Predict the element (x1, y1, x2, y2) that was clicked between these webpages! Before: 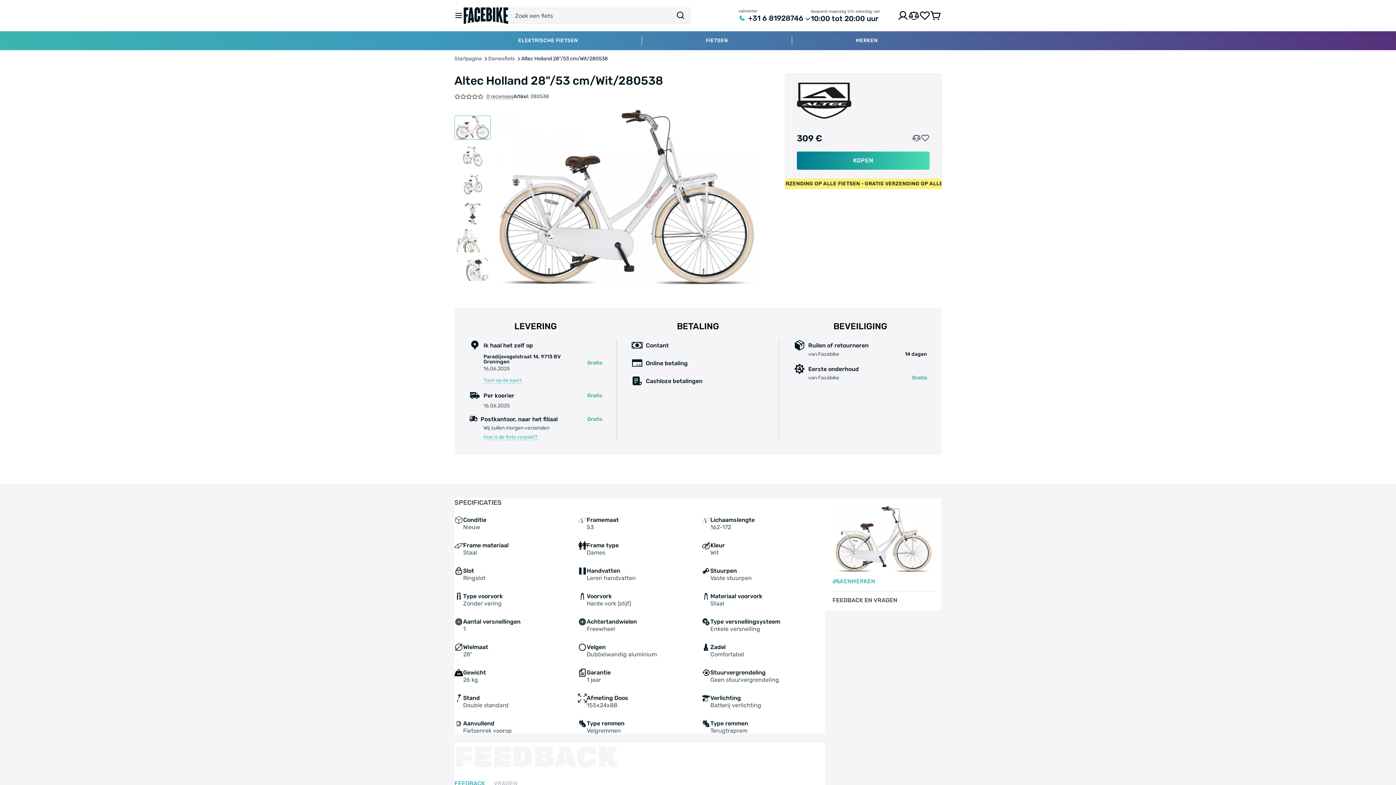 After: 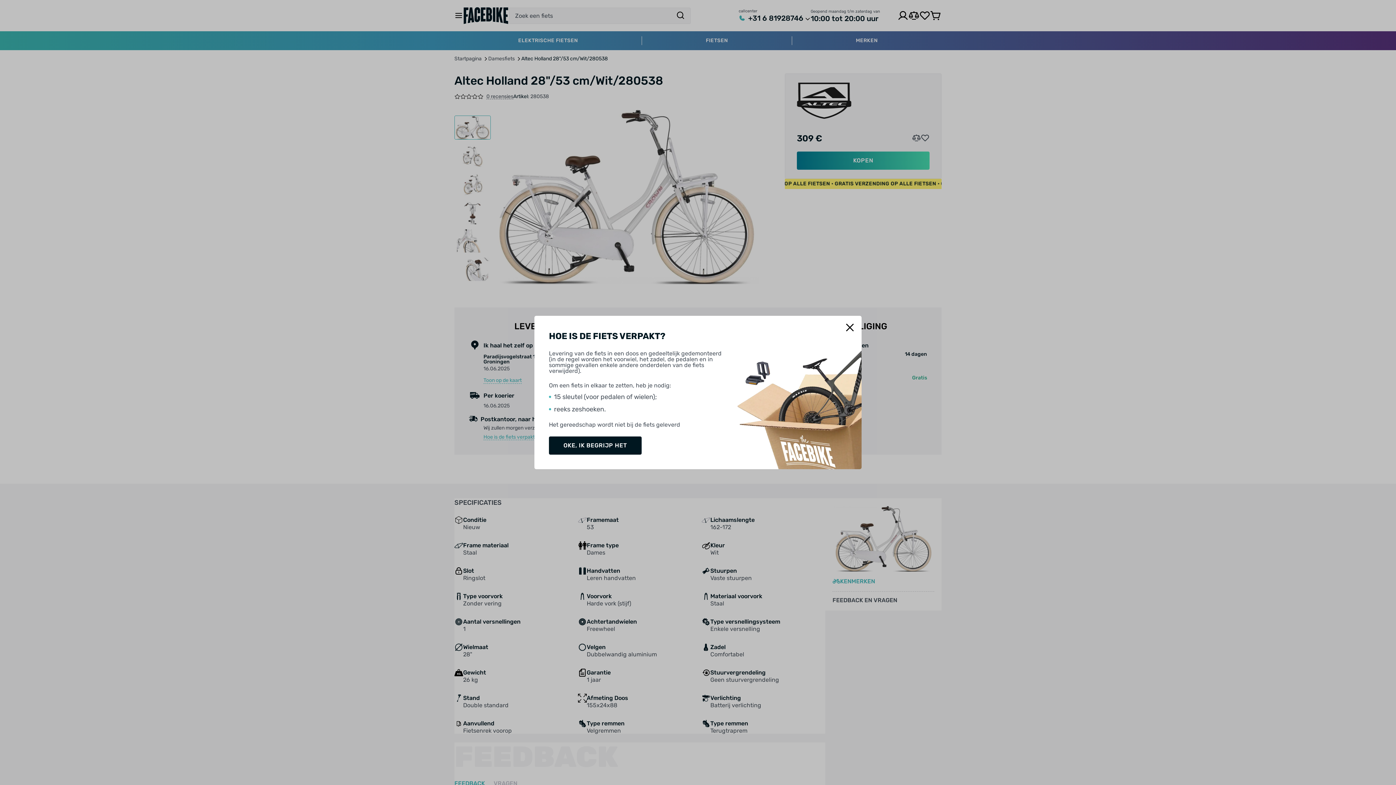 Action: bbox: (483, 434, 537, 440) label: Hoe is de fiets verpakt?